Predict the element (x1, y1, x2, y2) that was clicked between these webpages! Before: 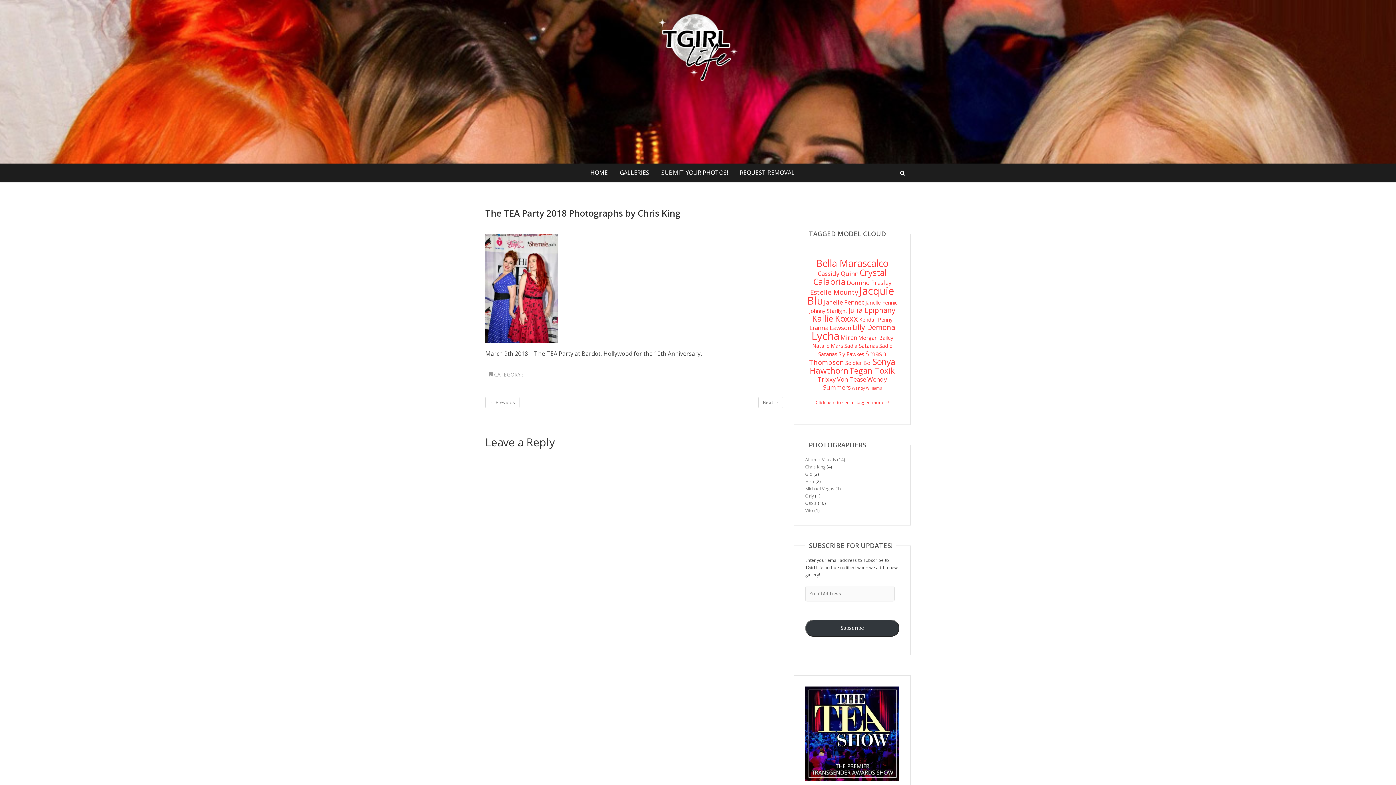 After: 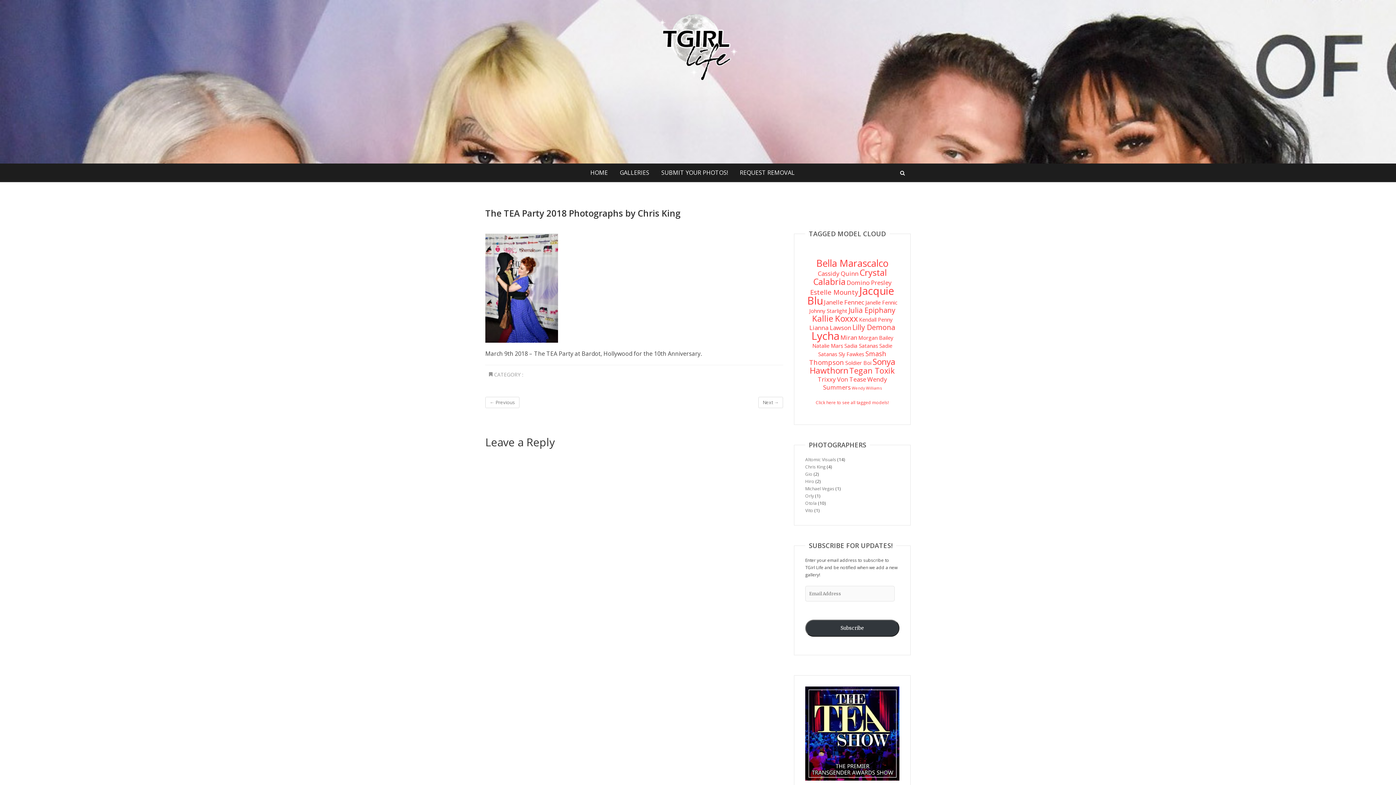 Action: label: Next → bbox: (758, 397, 783, 408)